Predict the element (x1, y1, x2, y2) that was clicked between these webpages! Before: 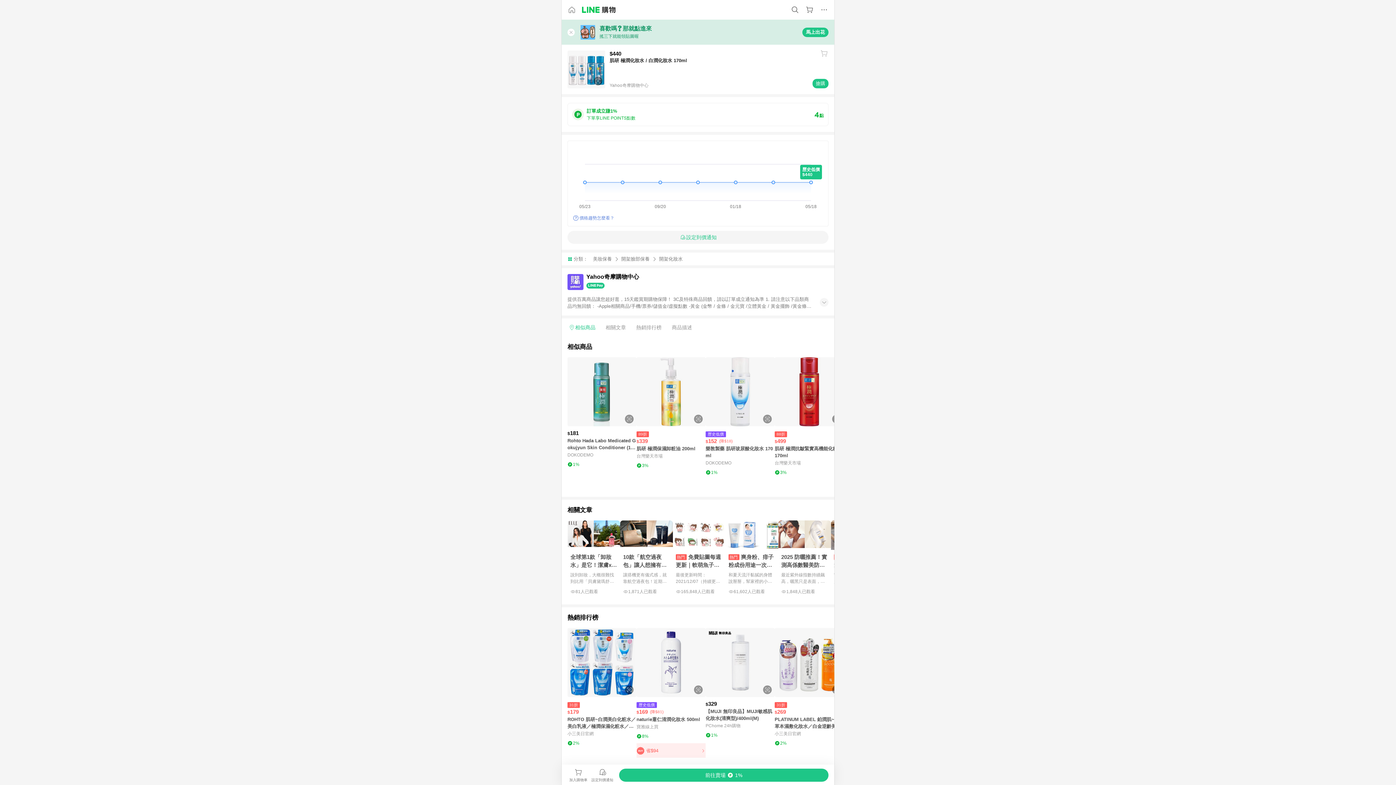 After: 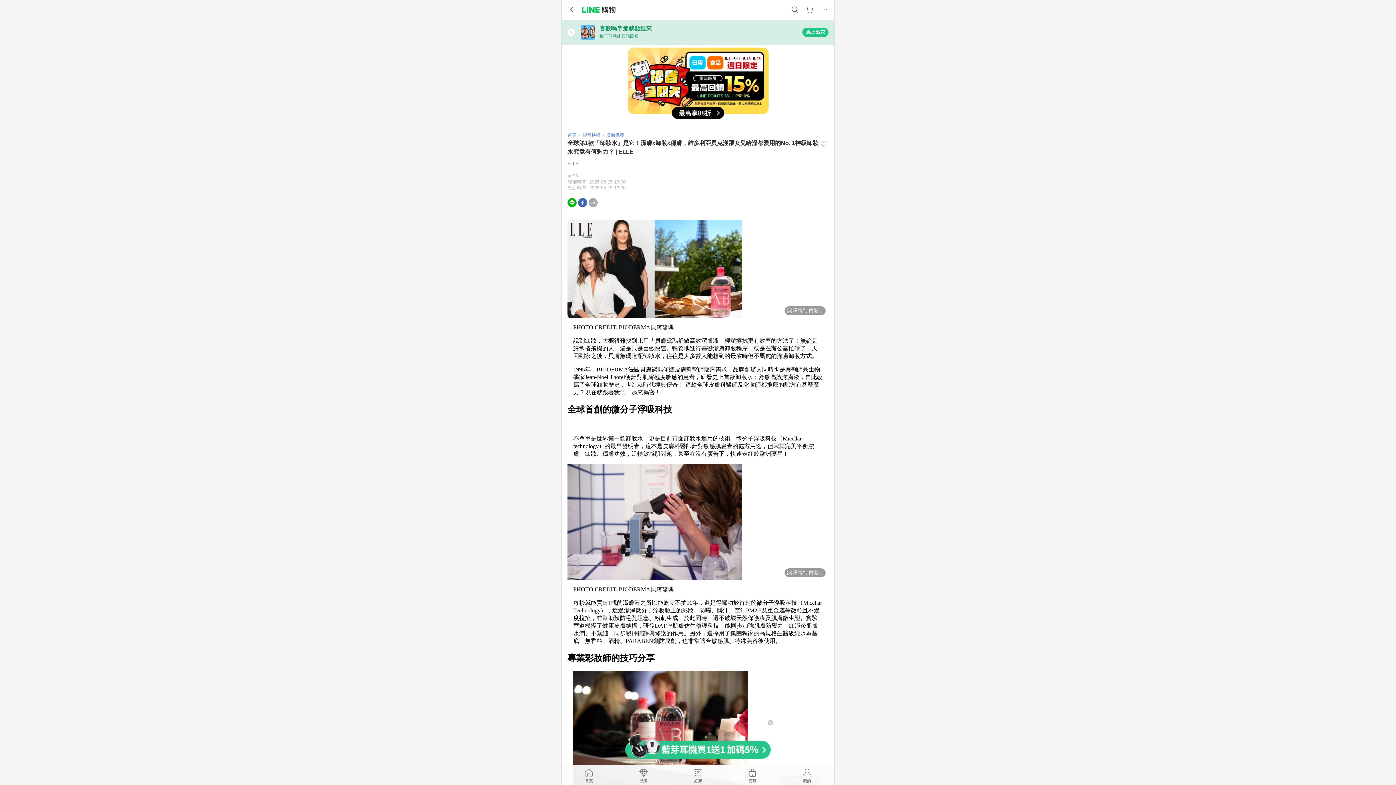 Action: bbox: (567, 520, 620, 598) label: 全球第1款「卸妝水」是它！潔膚x卸妝x穩膚，維多利亞貝克漢跟女兒哈潑都愛用的No. 1神級卸妝水究竟有何魅力？ | ELLE
說到卸妝，大概很難找到比用「貝膚黛瑪舒敏高效潔膚液」輕鬆擦拭更有效率的方法了！無論是經常搭飛機的人，還是只是喜歡快速、輕鬆...
81人已觀看